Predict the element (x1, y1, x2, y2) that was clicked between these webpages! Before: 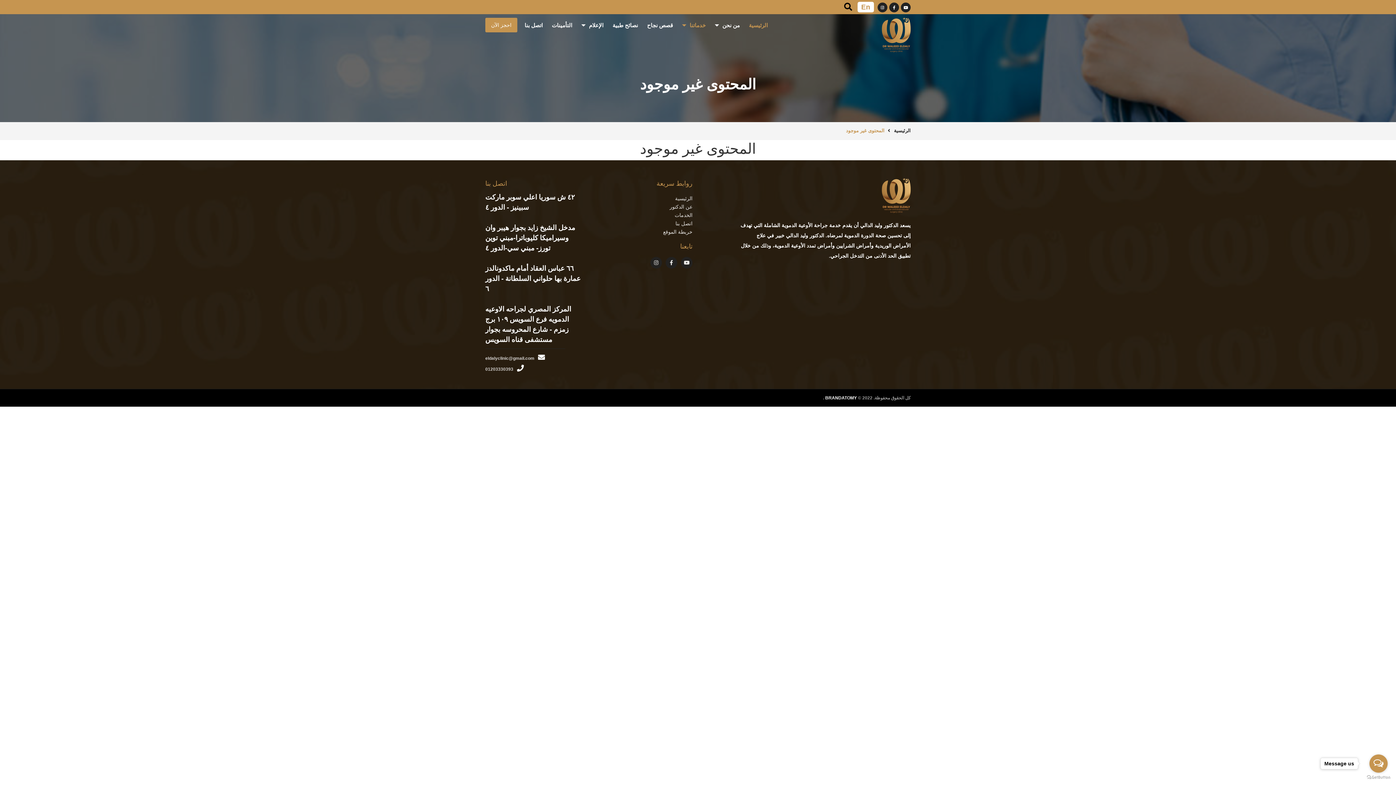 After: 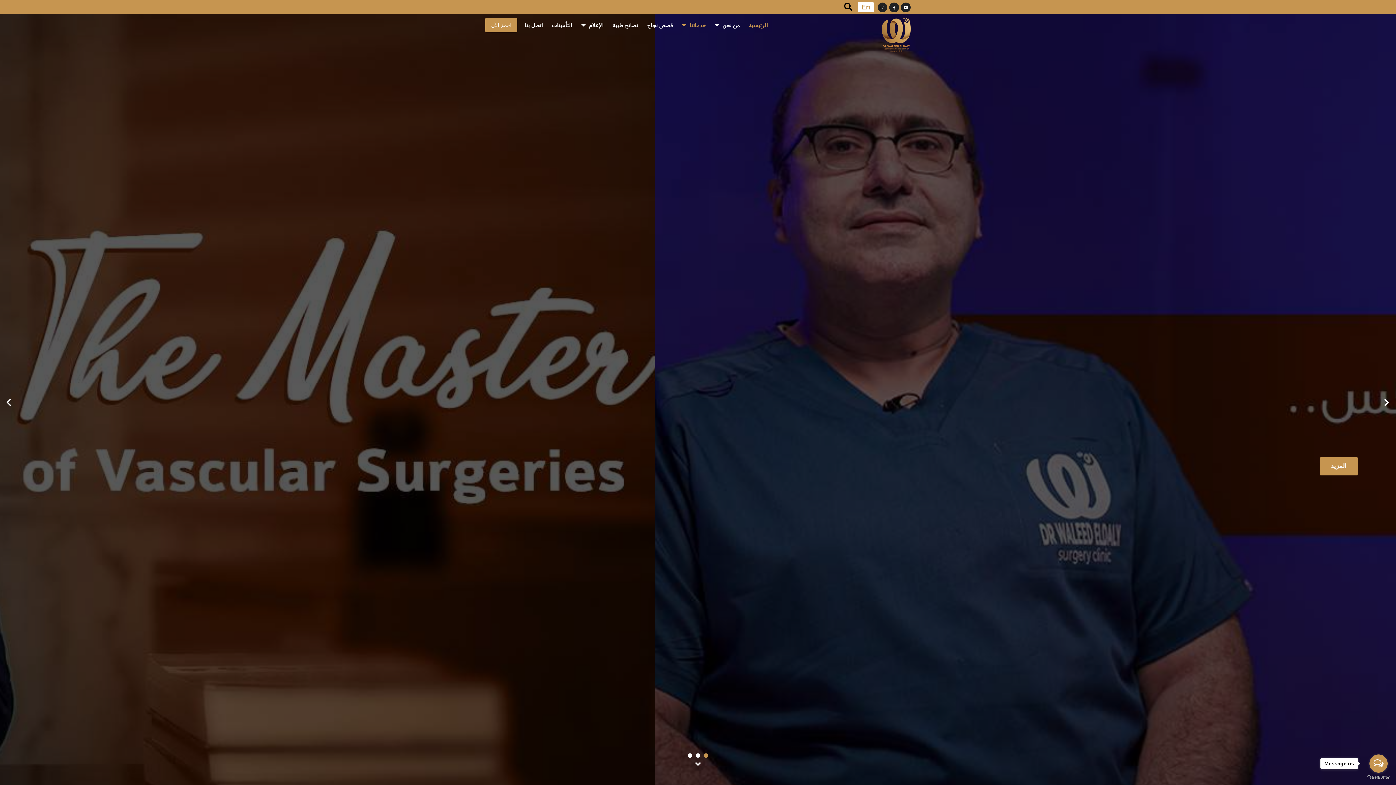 Action: bbox: (745, 20, 768, 30) label: الرئيسية